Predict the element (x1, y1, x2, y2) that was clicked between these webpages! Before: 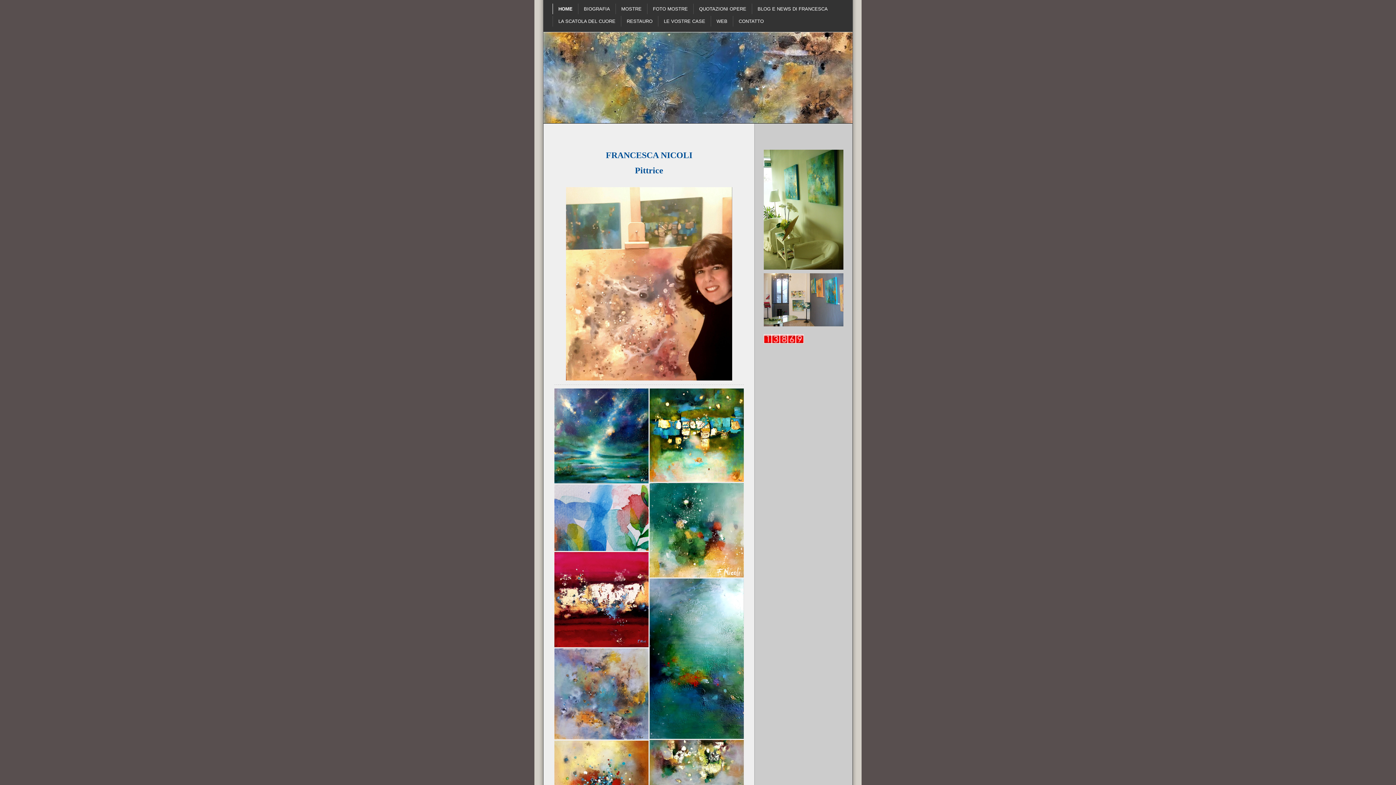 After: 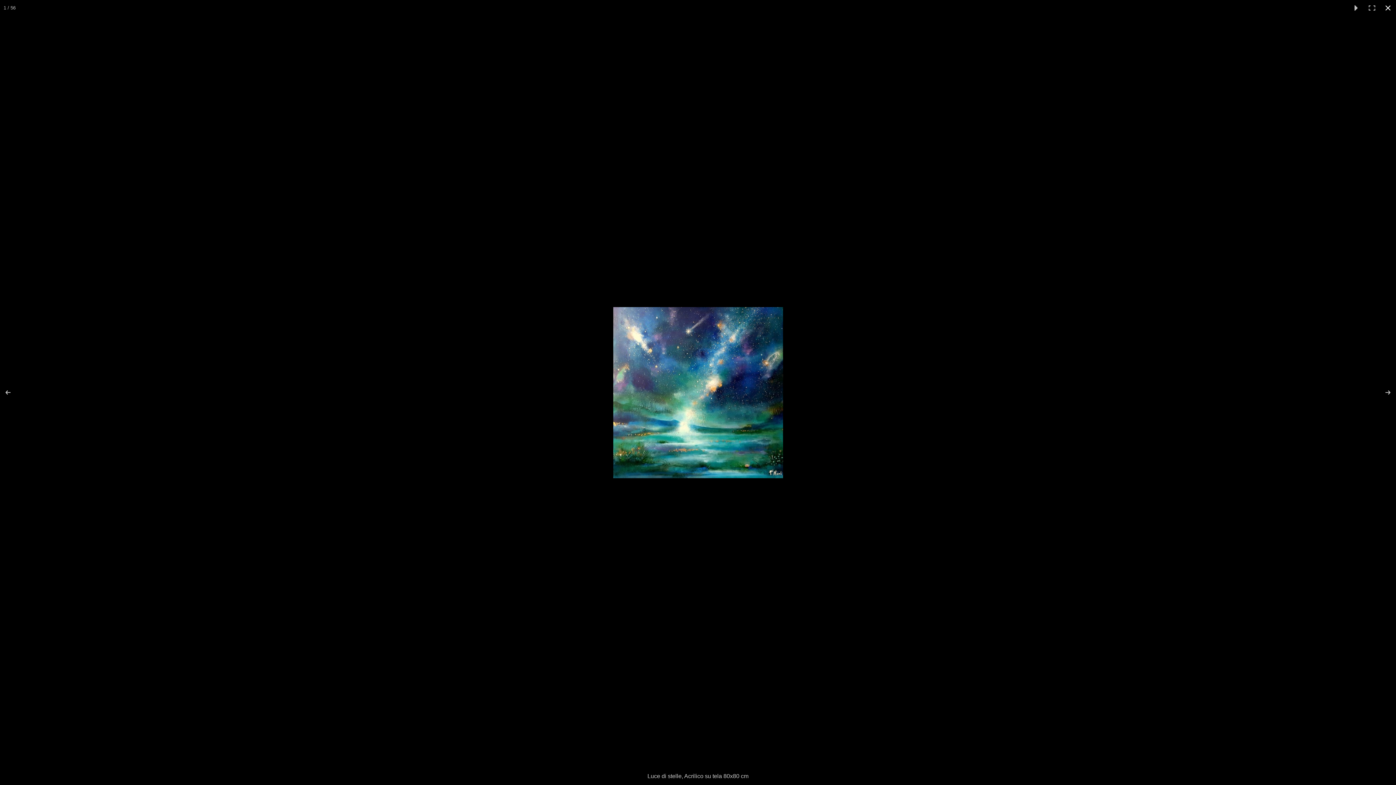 Action: bbox: (554, 388, 648, 483)